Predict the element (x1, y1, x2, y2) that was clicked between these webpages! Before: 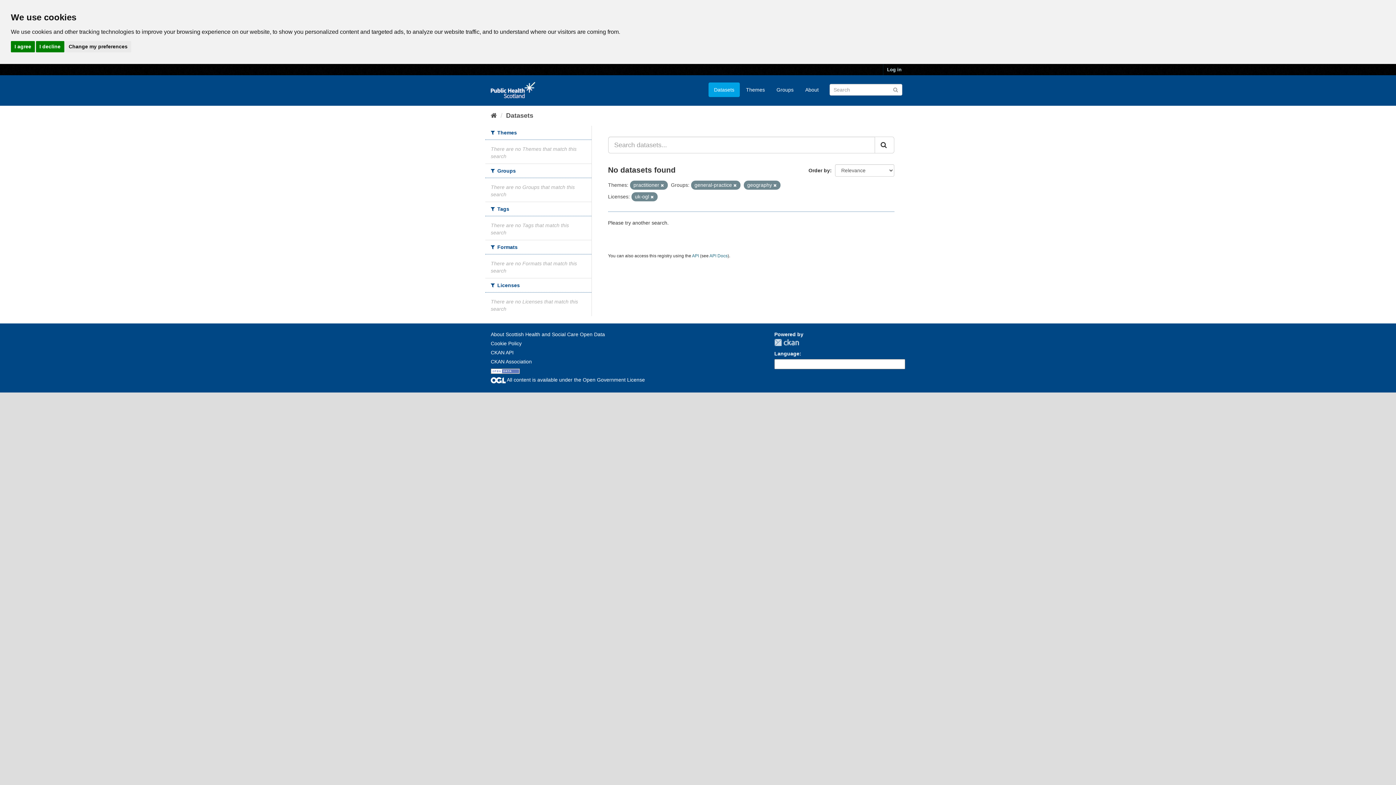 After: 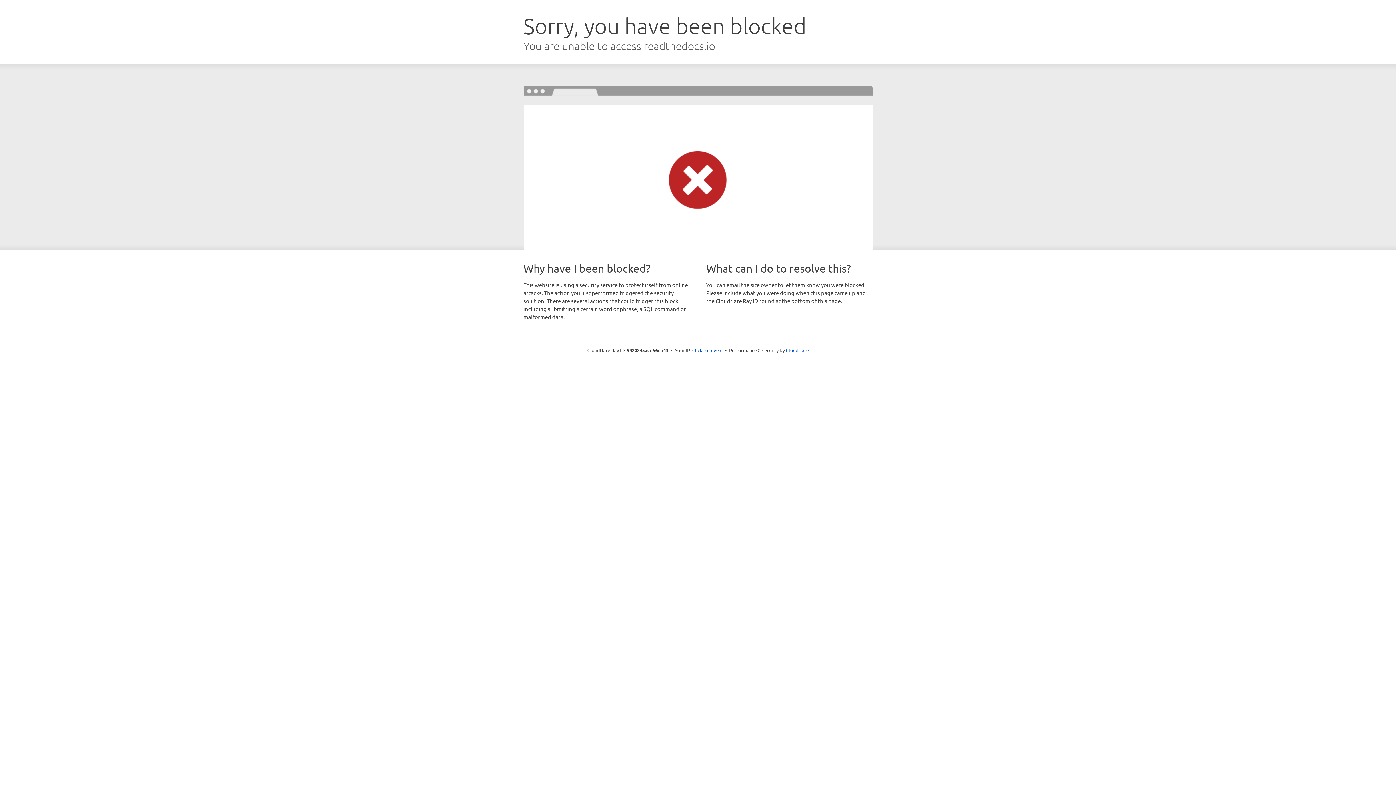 Action: bbox: (490, 349, 513, 355) label: CKAN API